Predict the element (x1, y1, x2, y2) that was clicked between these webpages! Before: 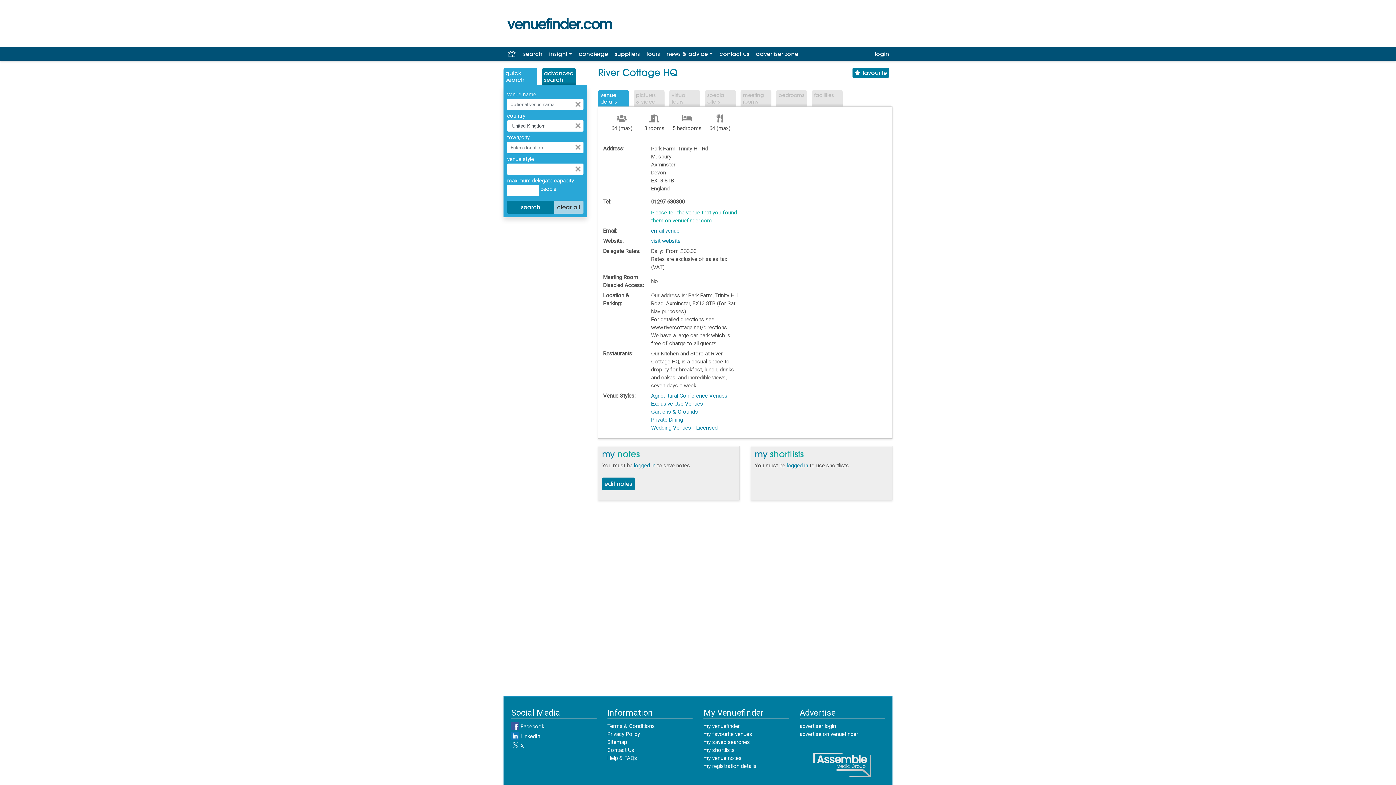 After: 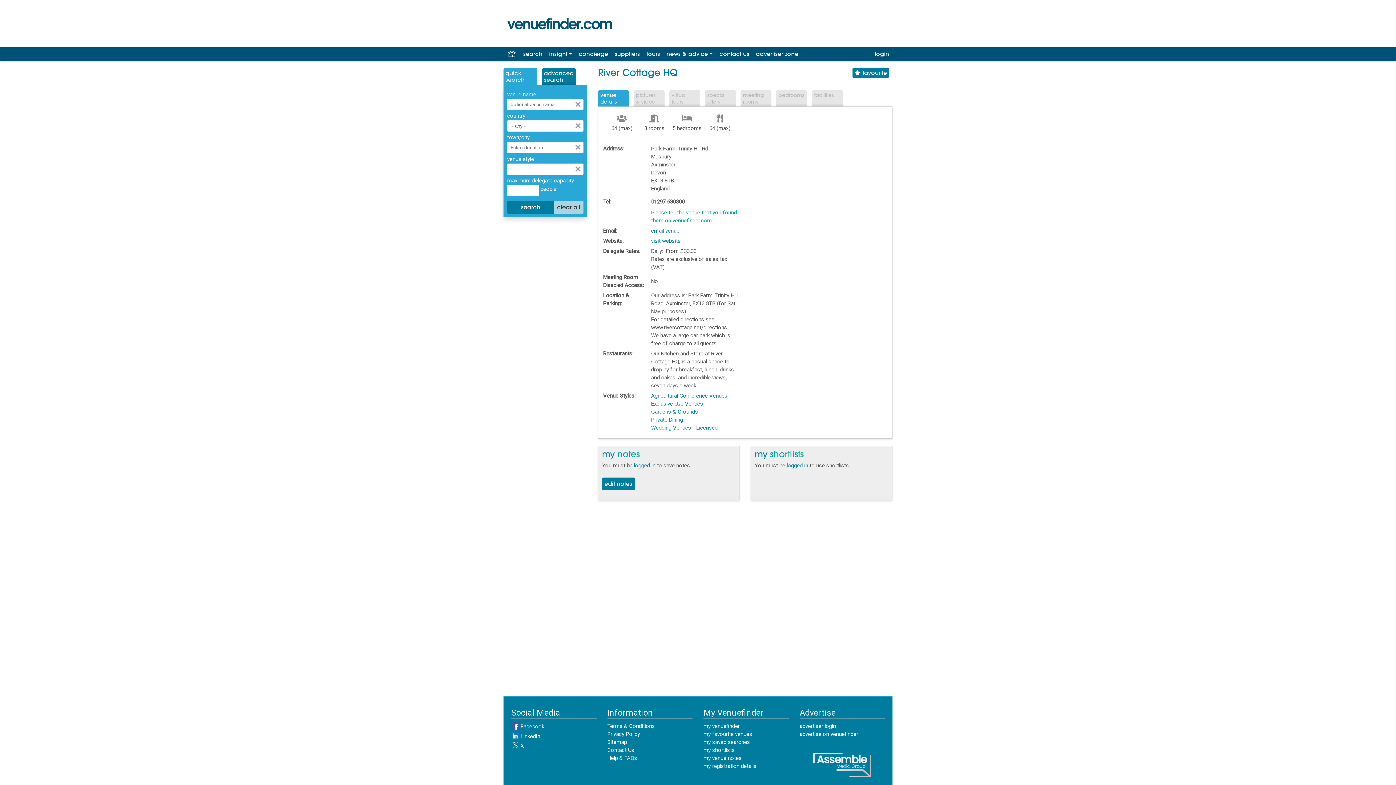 Action: bbox: (573, 121, 582, 130)